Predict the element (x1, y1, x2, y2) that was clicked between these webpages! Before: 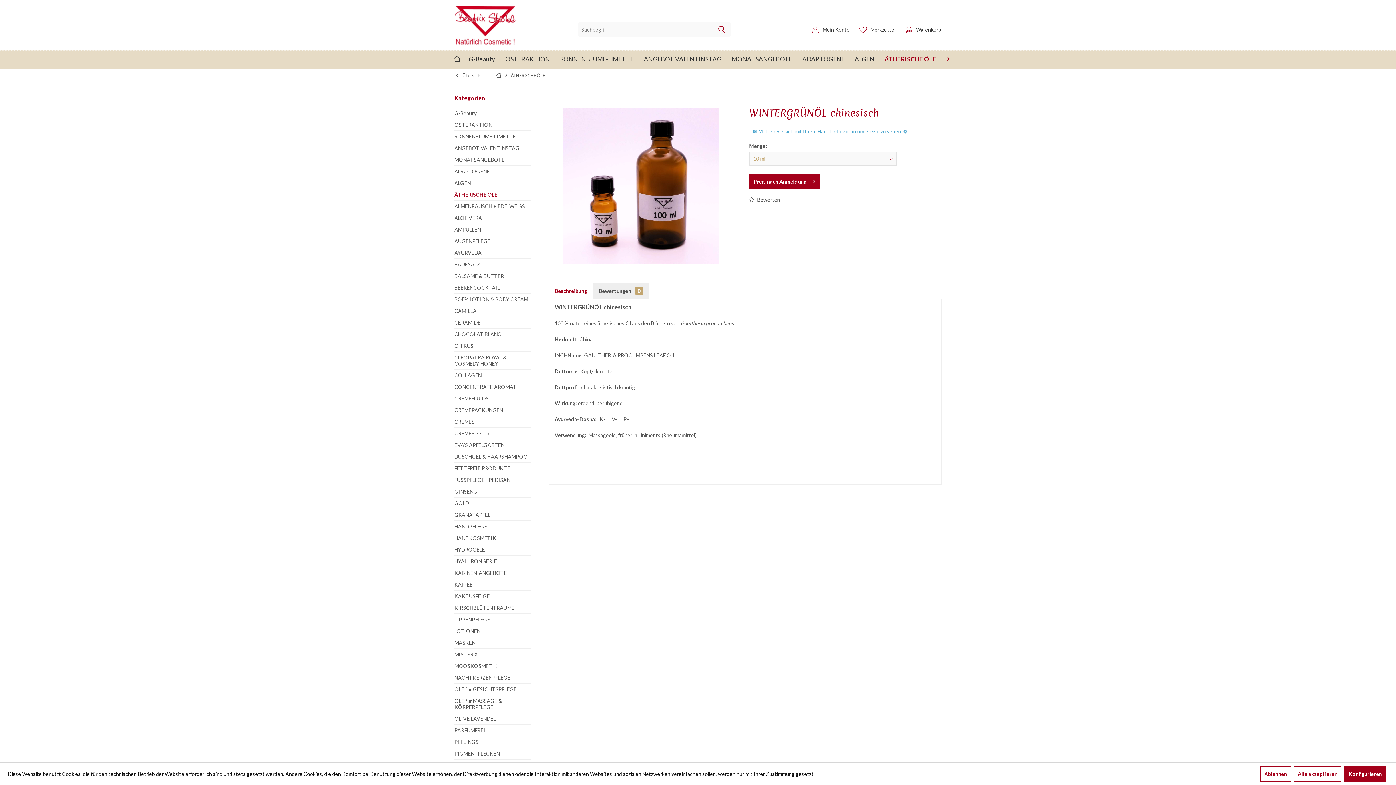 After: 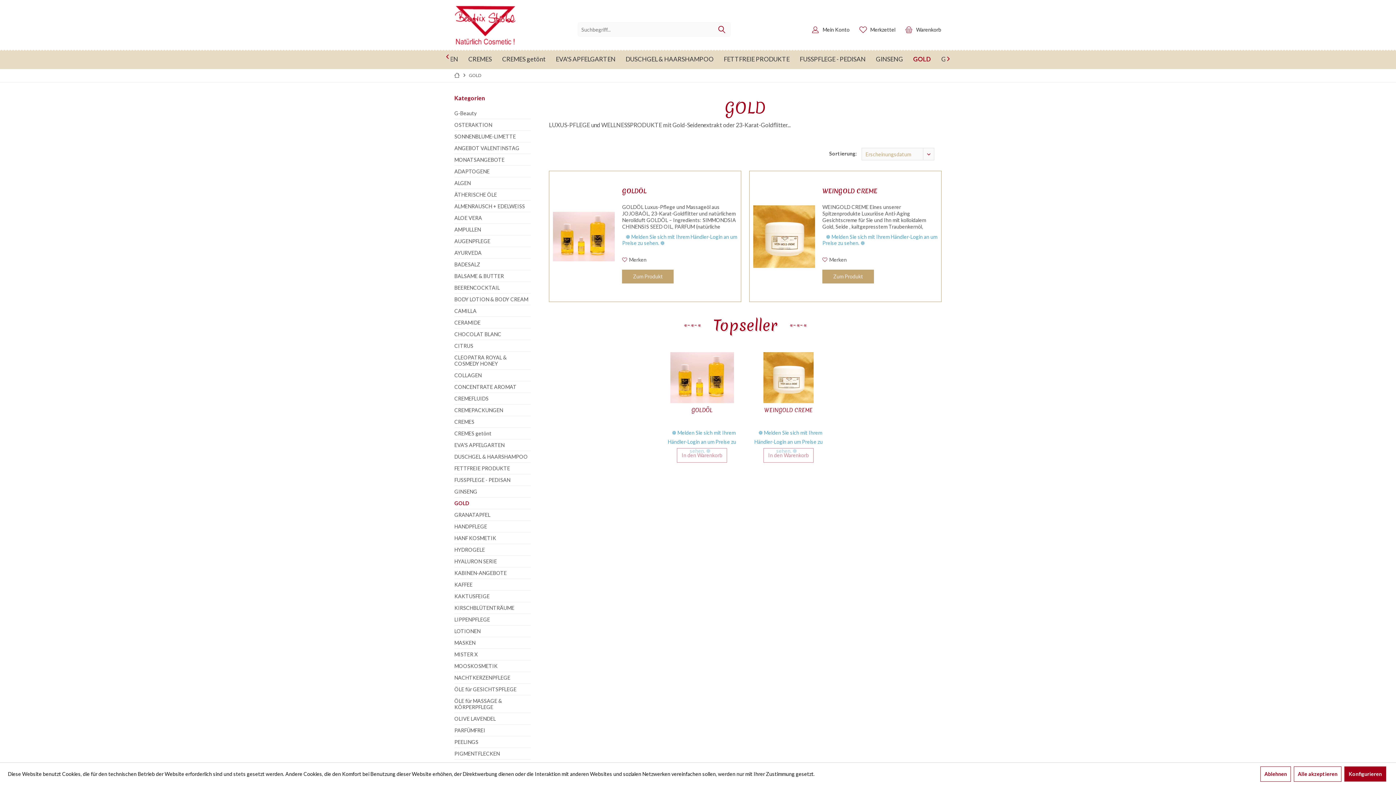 Action: label: GOLD bbox: (454, 497, 530, 509)